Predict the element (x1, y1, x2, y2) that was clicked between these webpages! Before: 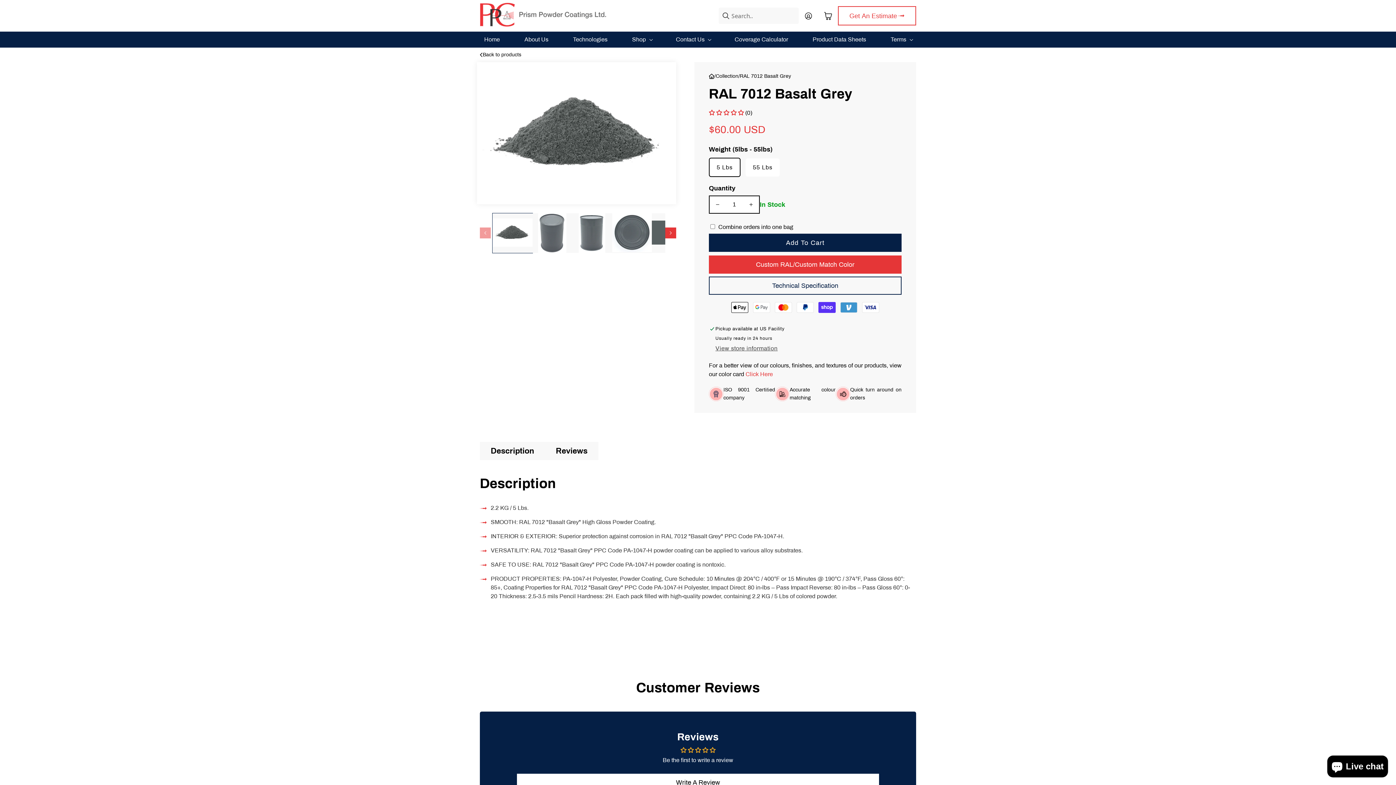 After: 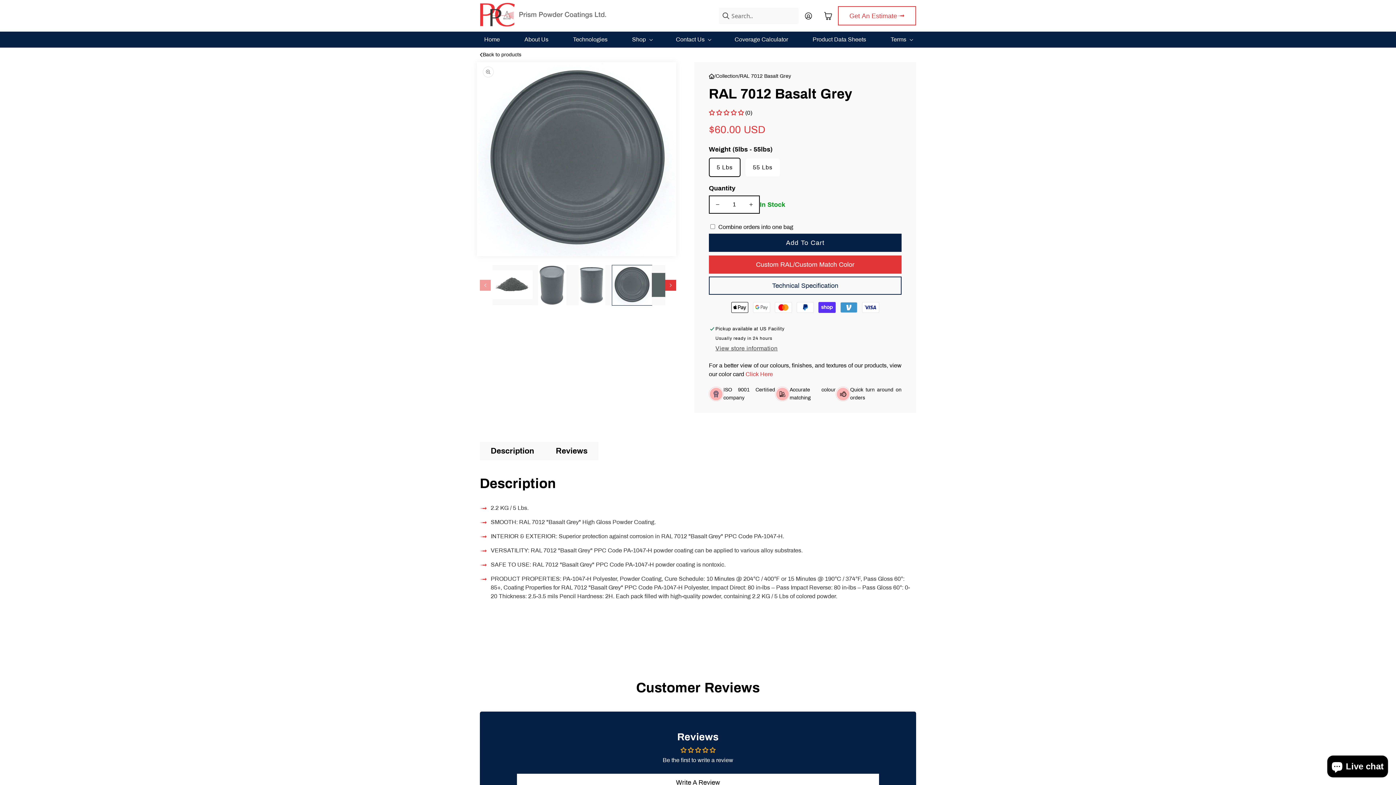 Action: bbox: (612, 213, 652, 253) label: Load image 4 in gallery view